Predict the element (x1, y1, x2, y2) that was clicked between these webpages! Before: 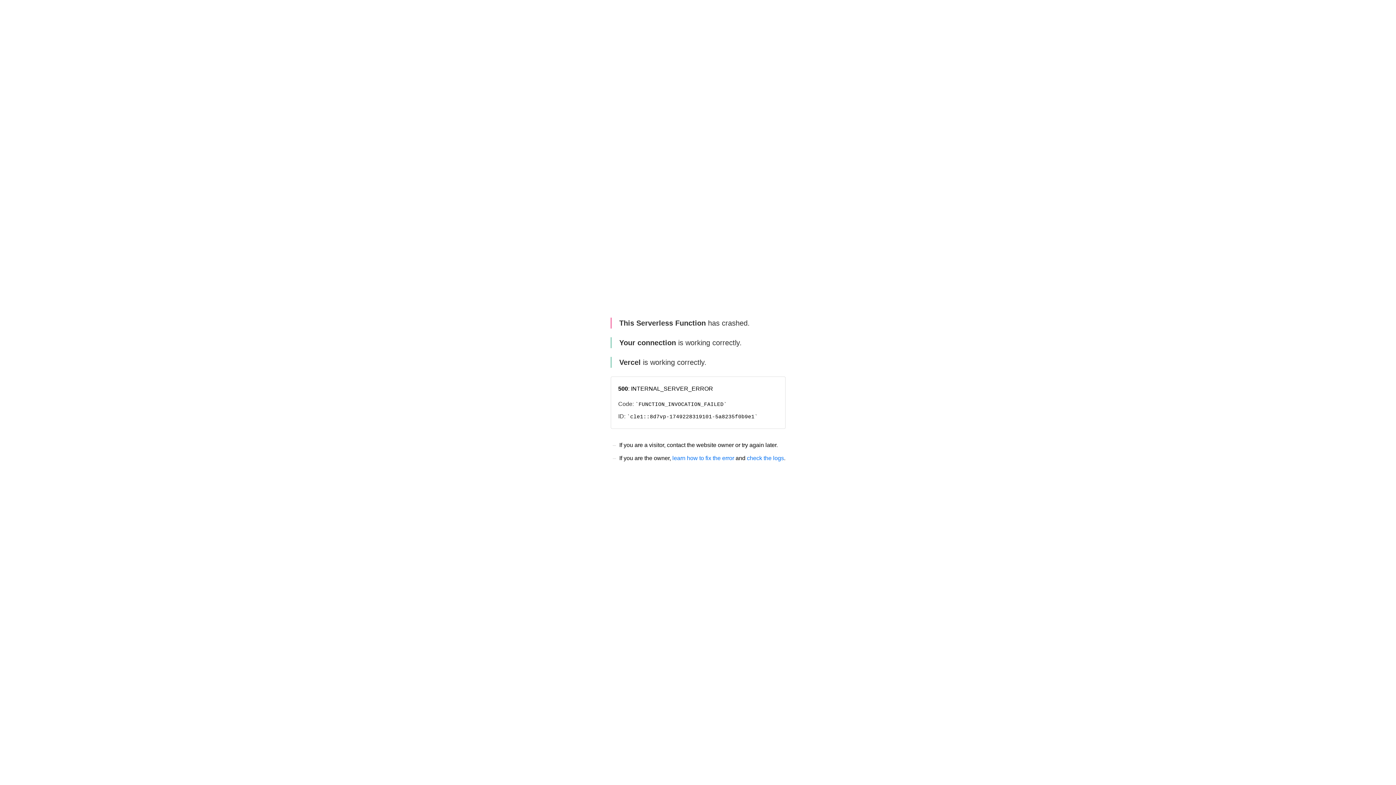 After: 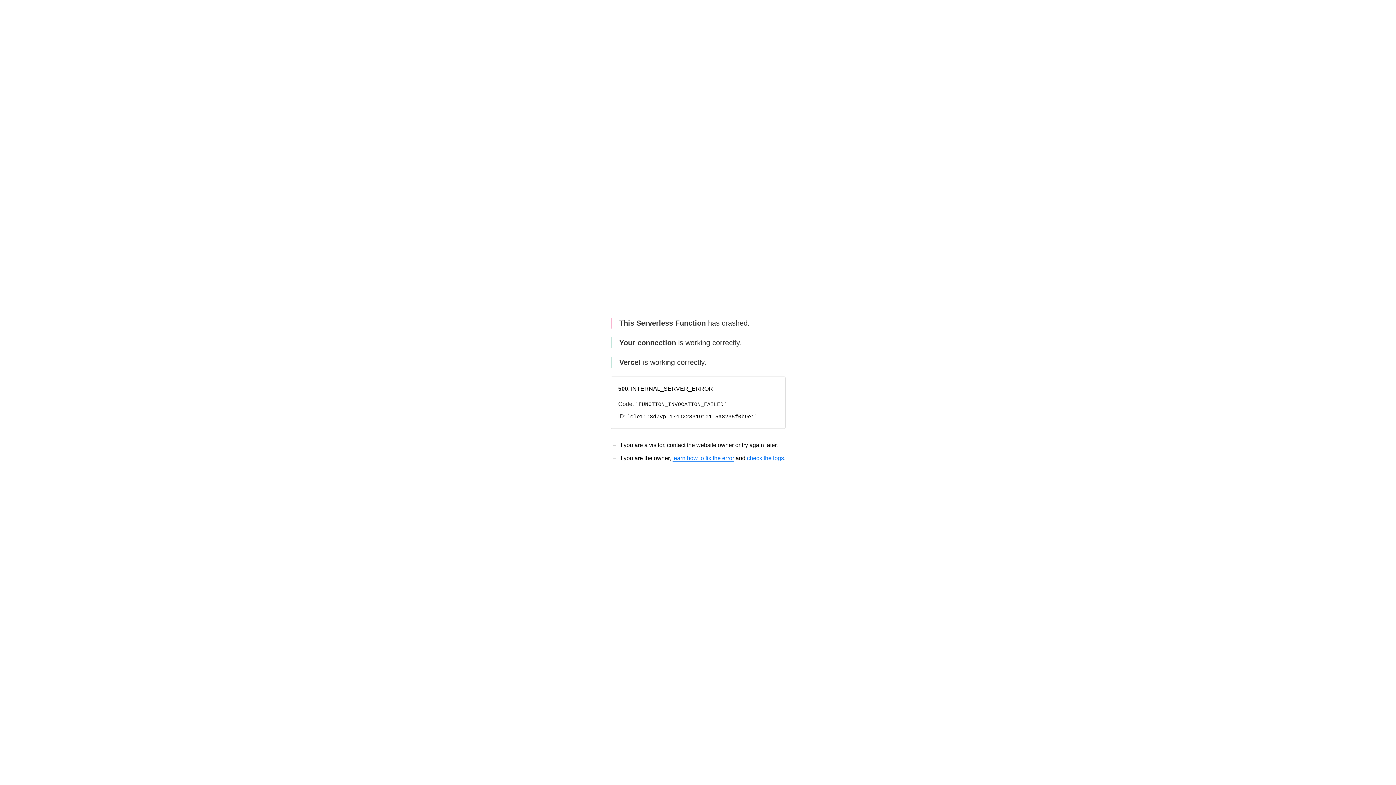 Action: bbox: (672, 455, 734, 461) label: learn how to fix the error